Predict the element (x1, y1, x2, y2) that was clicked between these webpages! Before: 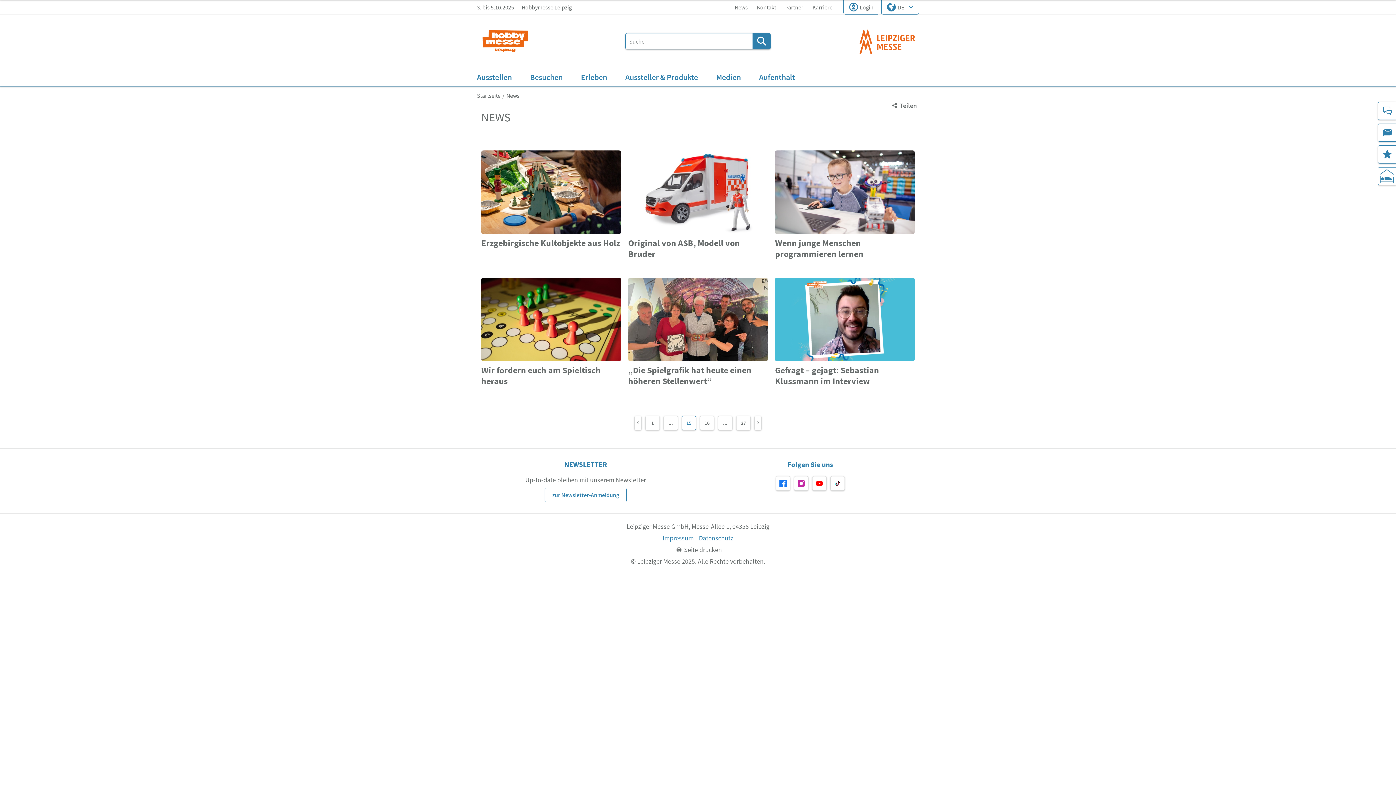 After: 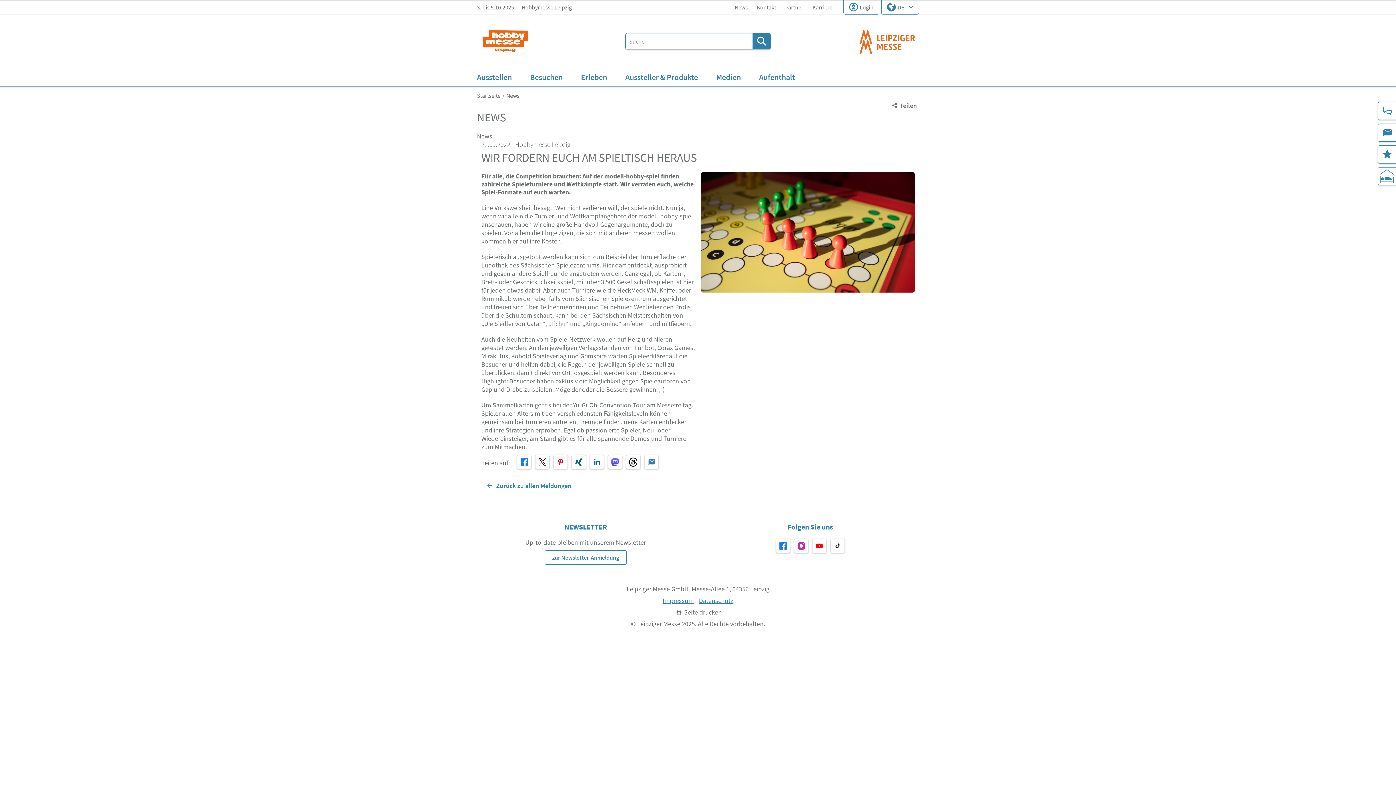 Action: label: Wir fordern euch am Spieltisch heraus
Für alle, die Competition brauchen: Auf der modell-hobby-spiel finden zahlreiche Spieleturniere und Wettkämpfe statt. Wir verraten euch, welche Spiel-Formate auf…
Lesen Sie mehr bbox: (481, 277, 621, 386)